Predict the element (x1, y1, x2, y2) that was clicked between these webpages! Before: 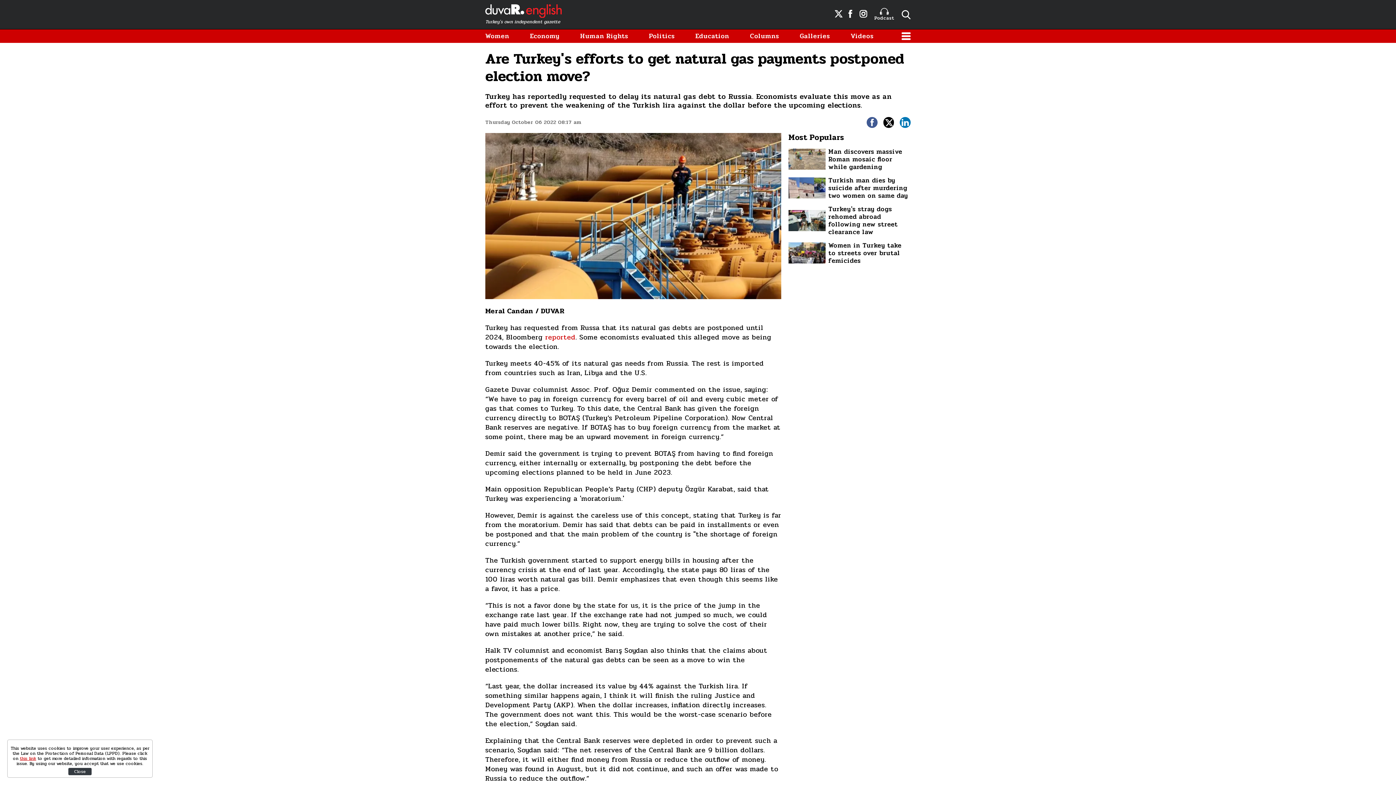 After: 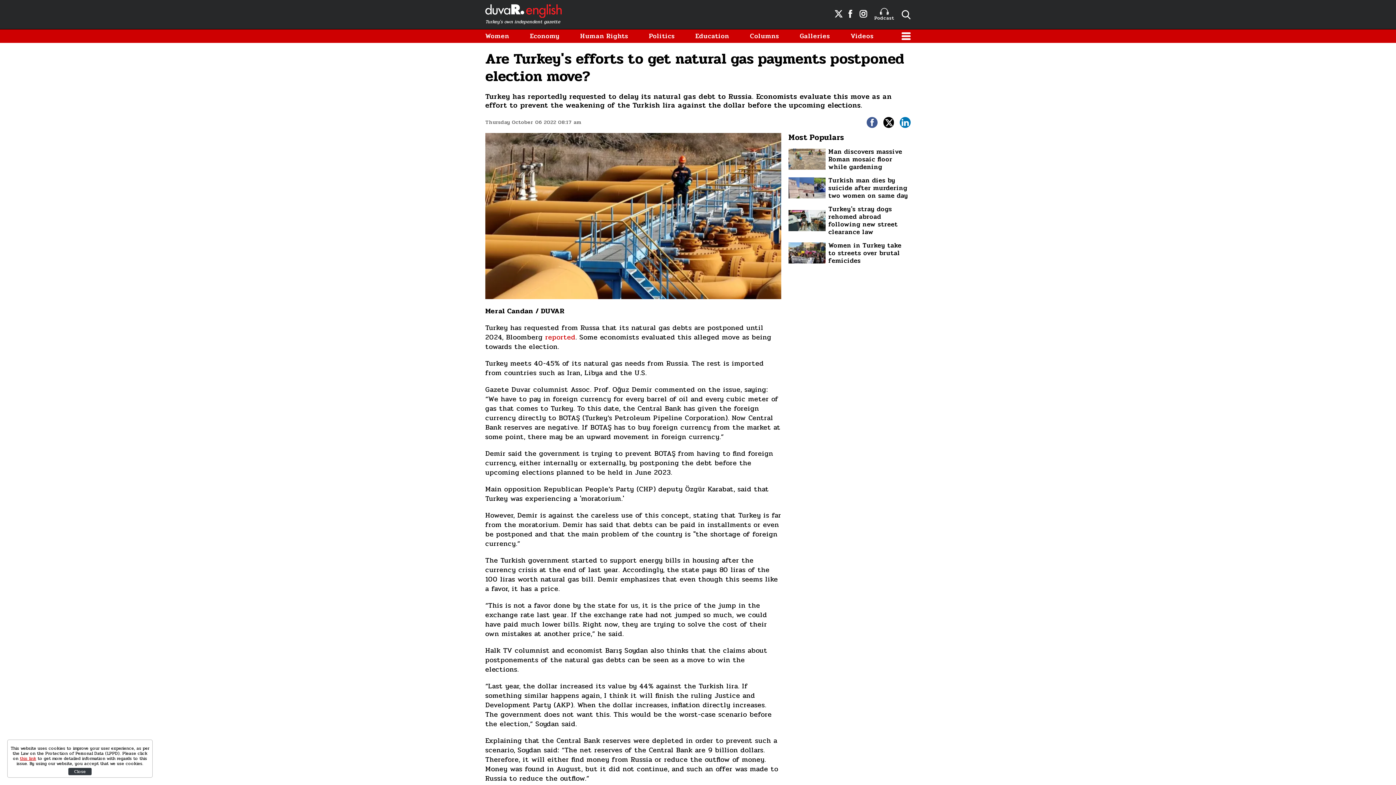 Action: bbox: (19, 755, 36, 762) label: this link